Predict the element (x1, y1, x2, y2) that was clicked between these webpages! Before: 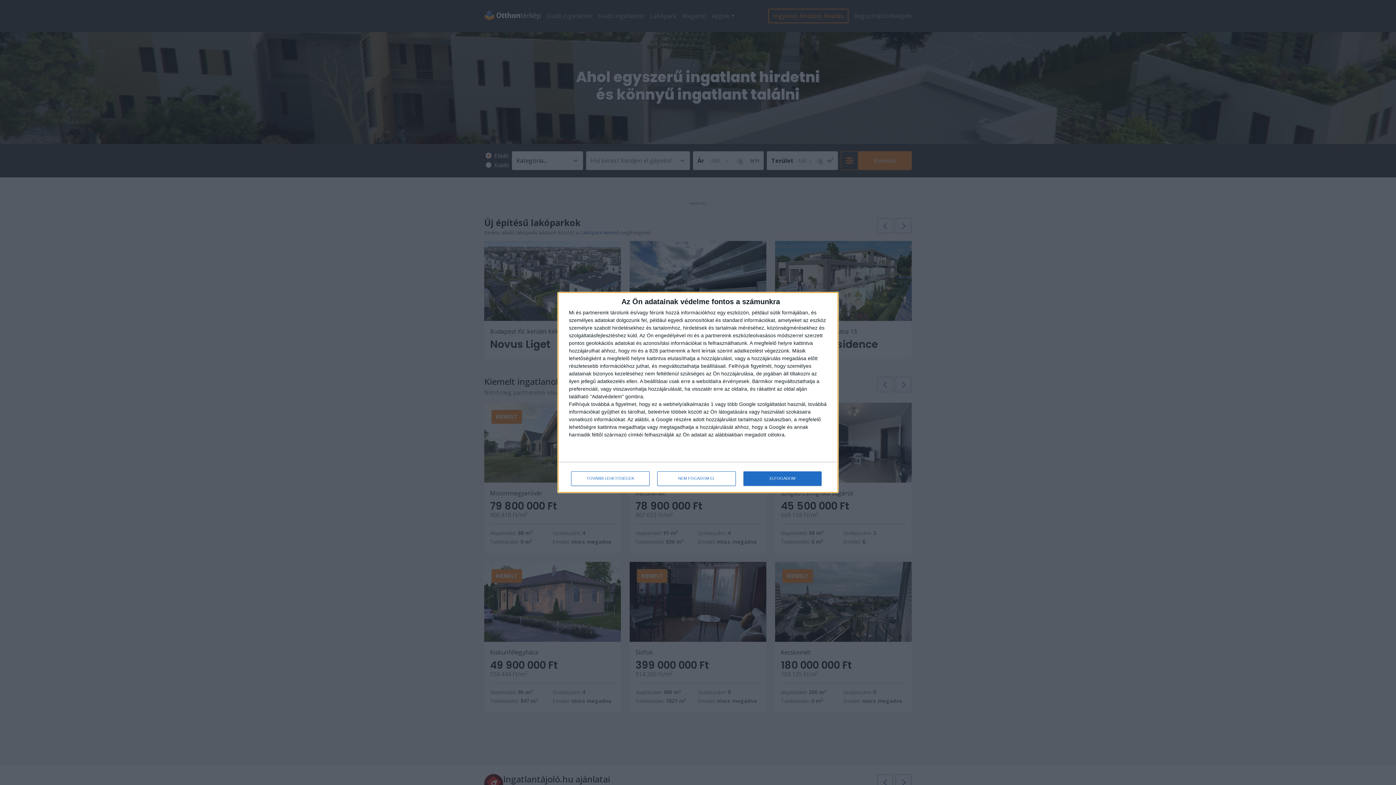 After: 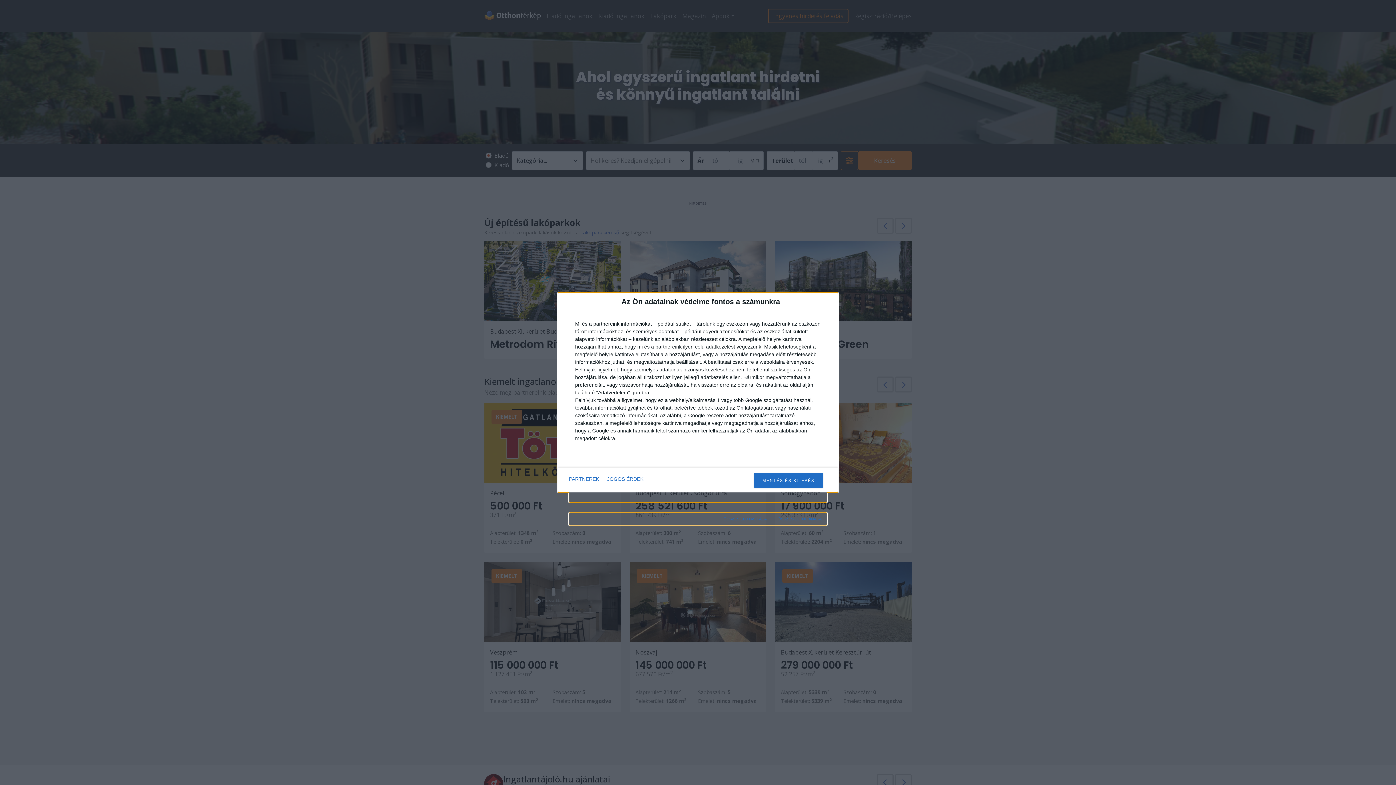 Action: bbox: (571, 471, 649, 486) label: TOVÁBBI LEHETŐSÉGEK